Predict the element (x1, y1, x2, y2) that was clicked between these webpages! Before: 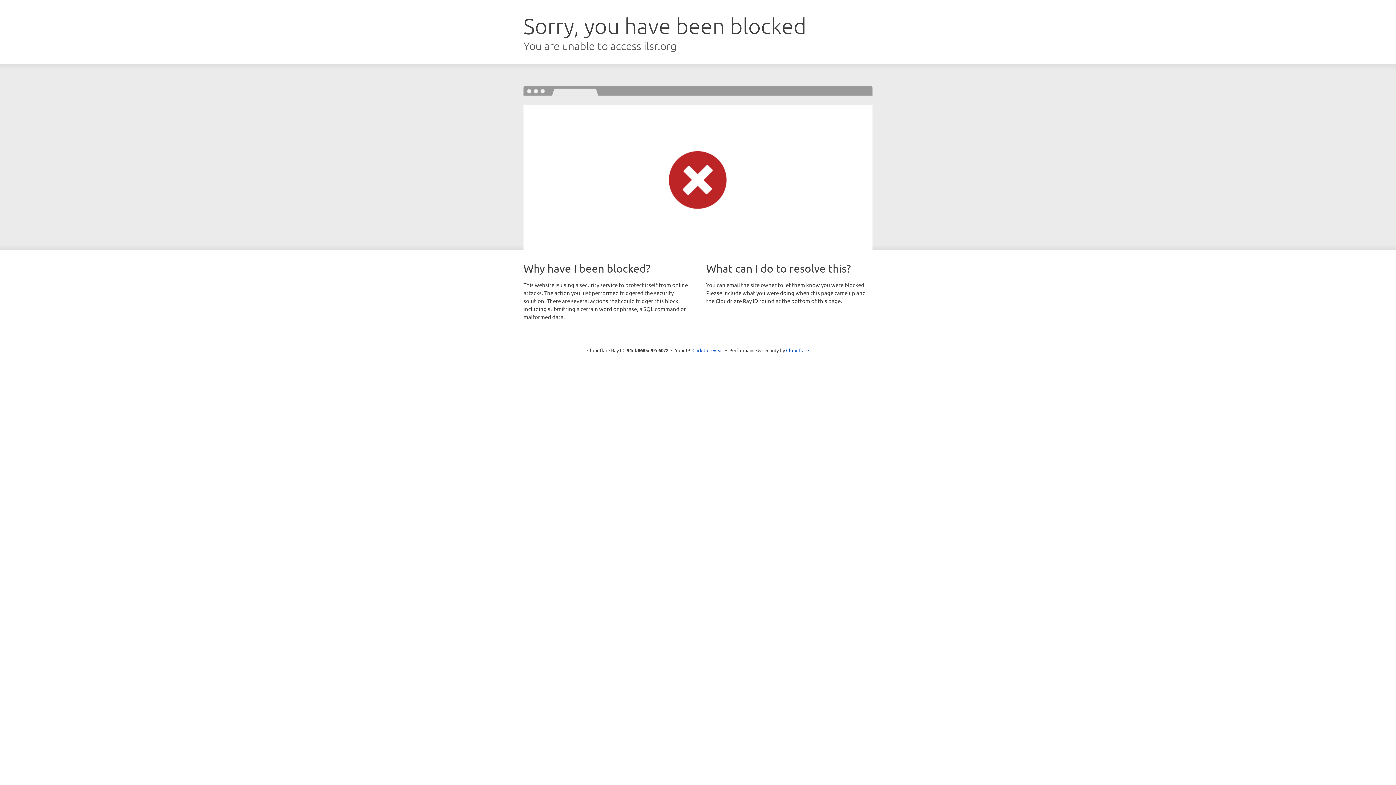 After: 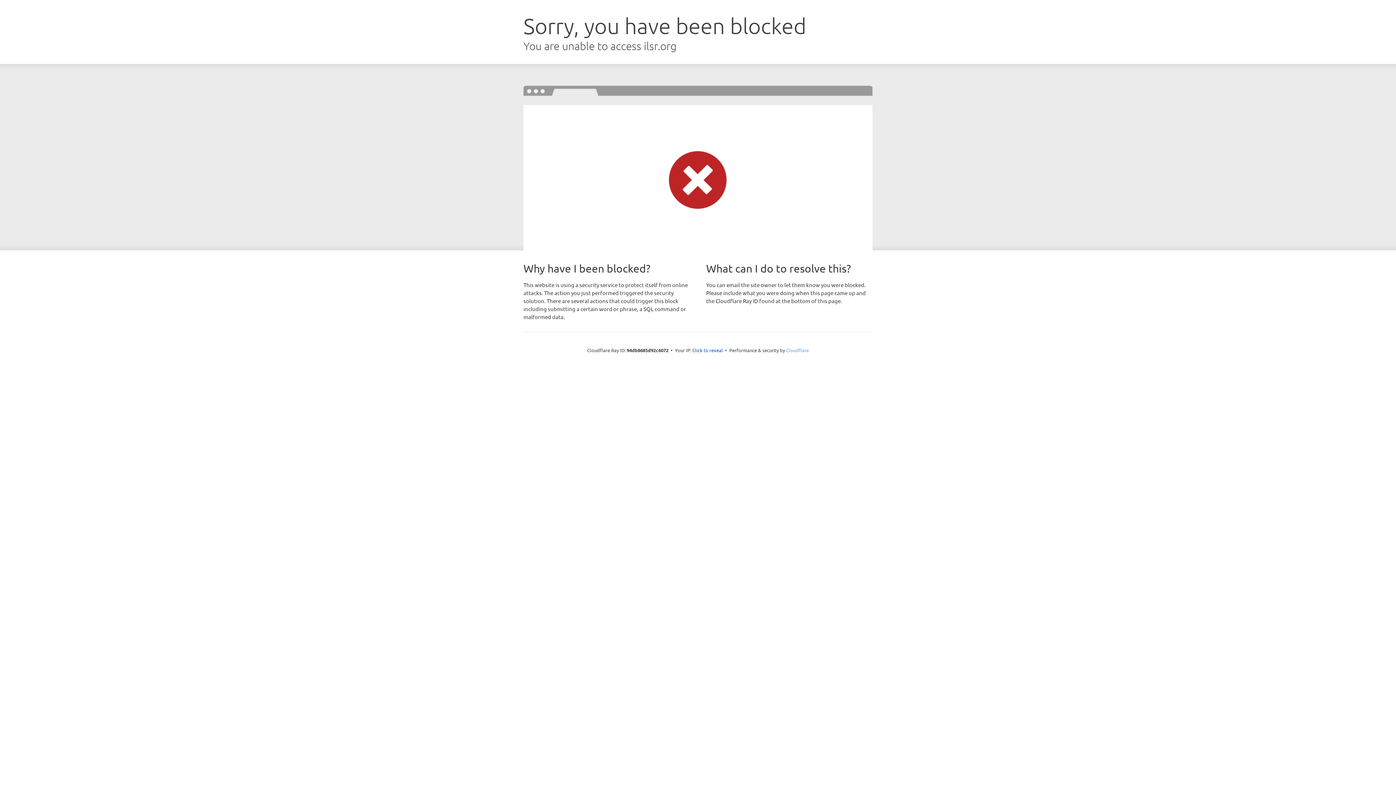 Action: label: Cloudflare bbox: (786, 347, 809, 353)